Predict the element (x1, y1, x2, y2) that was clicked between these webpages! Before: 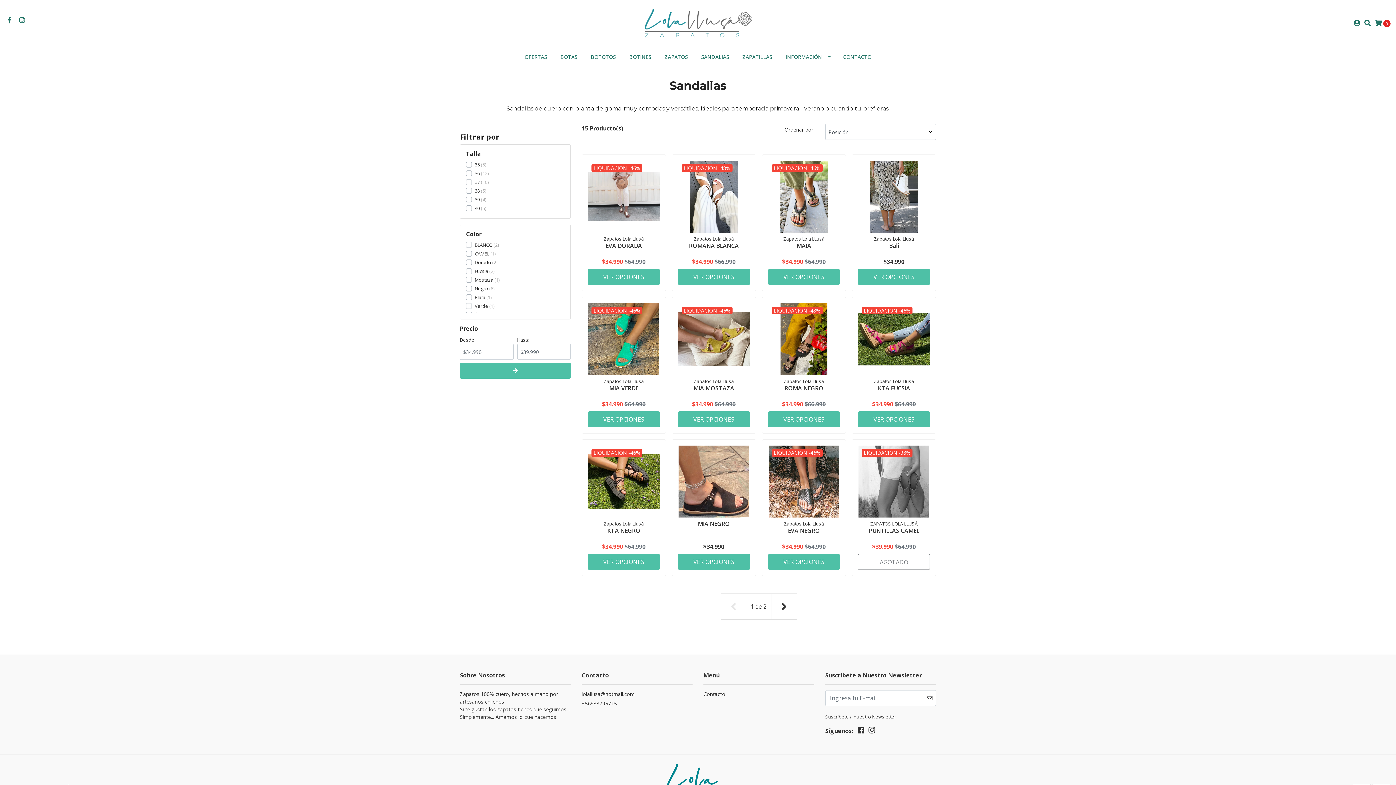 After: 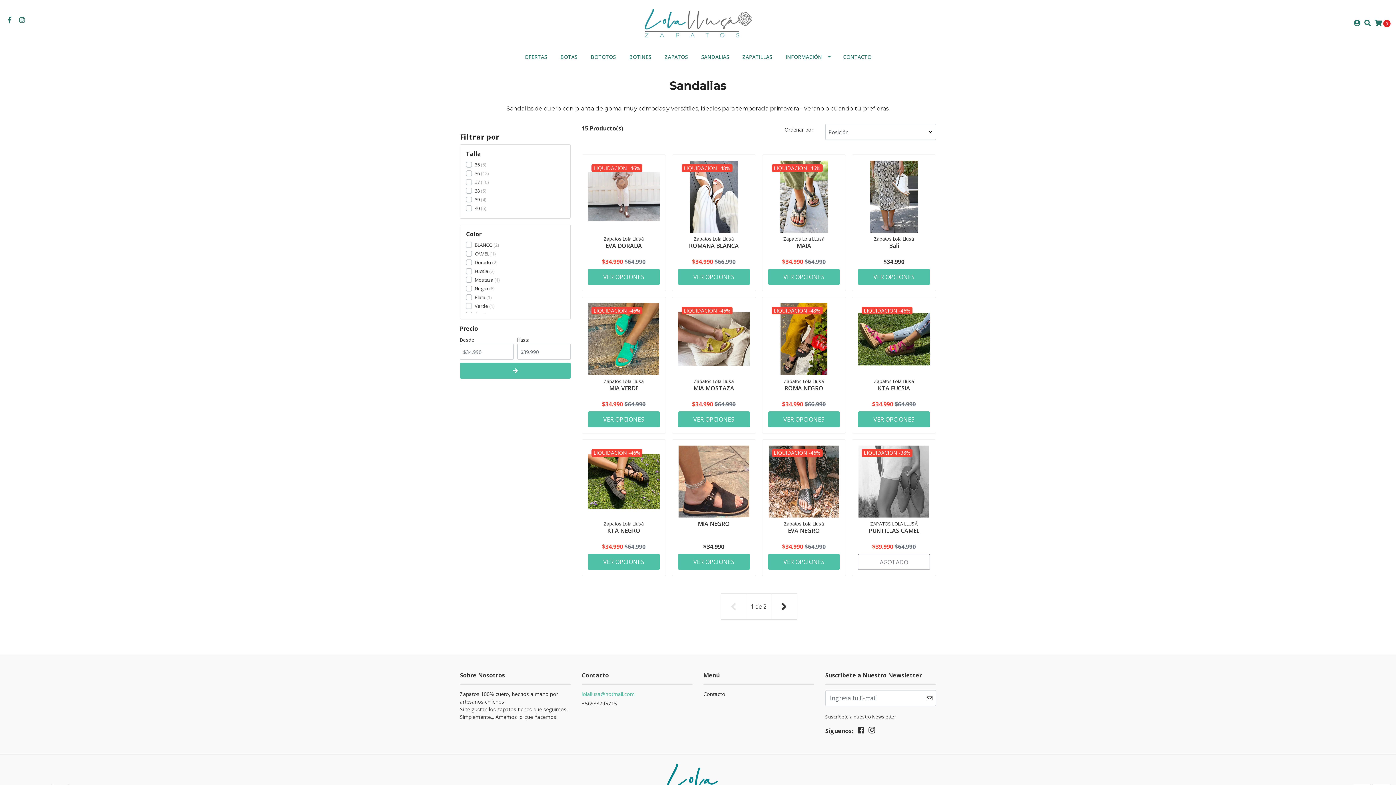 Action: label: lolallusa@hotmail.com bbox: (581, 690, 692, 699)